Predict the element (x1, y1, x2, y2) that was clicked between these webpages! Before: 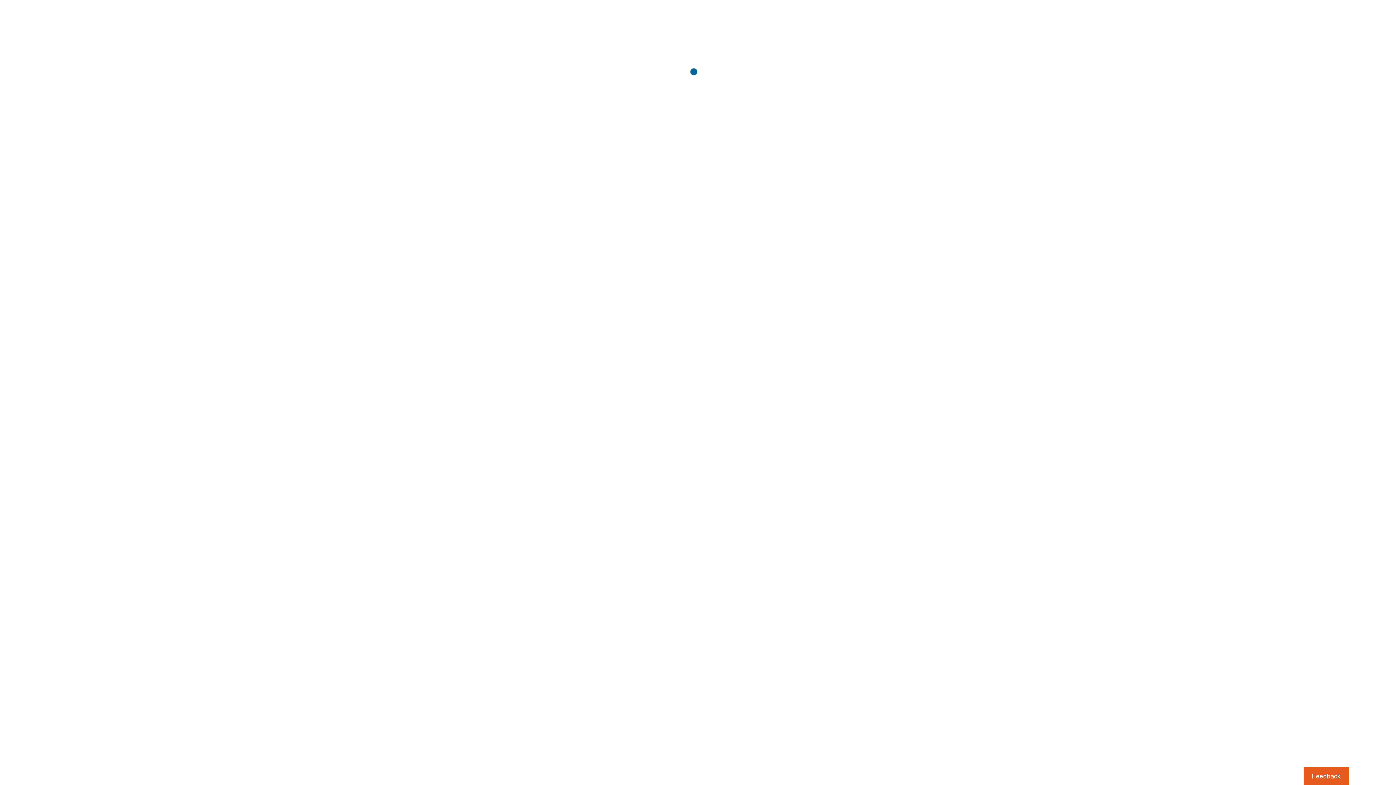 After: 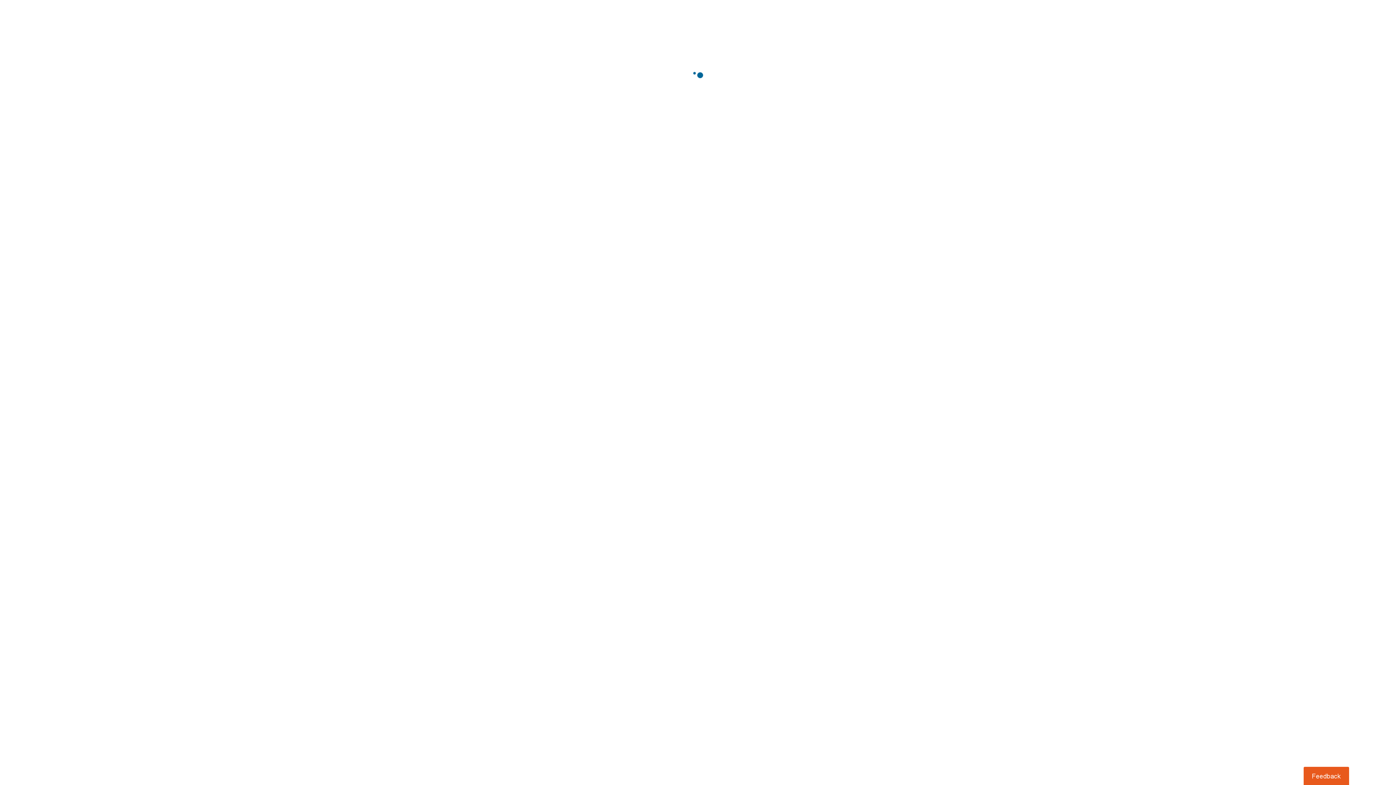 Action: label: Usabilla Feedback Button bbox: (1303, 767, 1349, 785)